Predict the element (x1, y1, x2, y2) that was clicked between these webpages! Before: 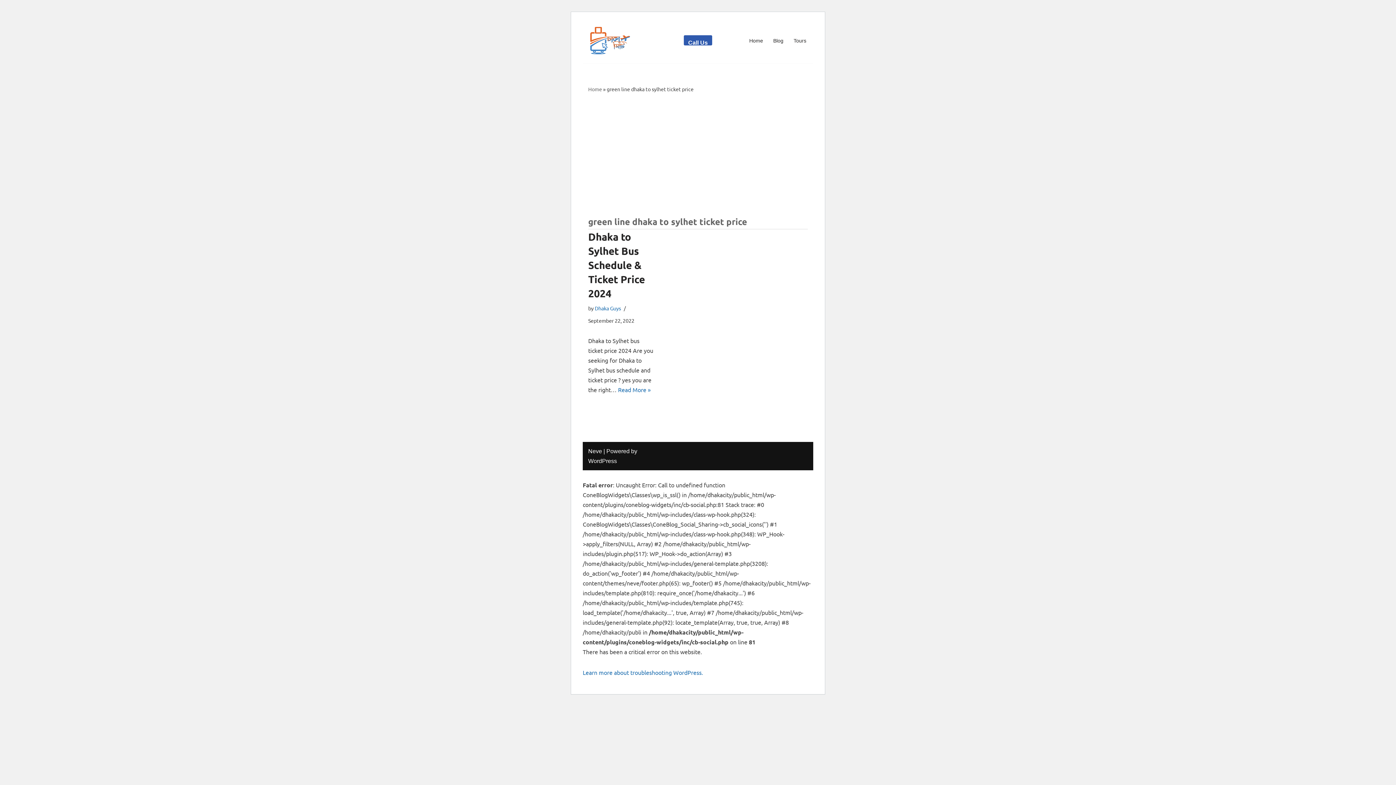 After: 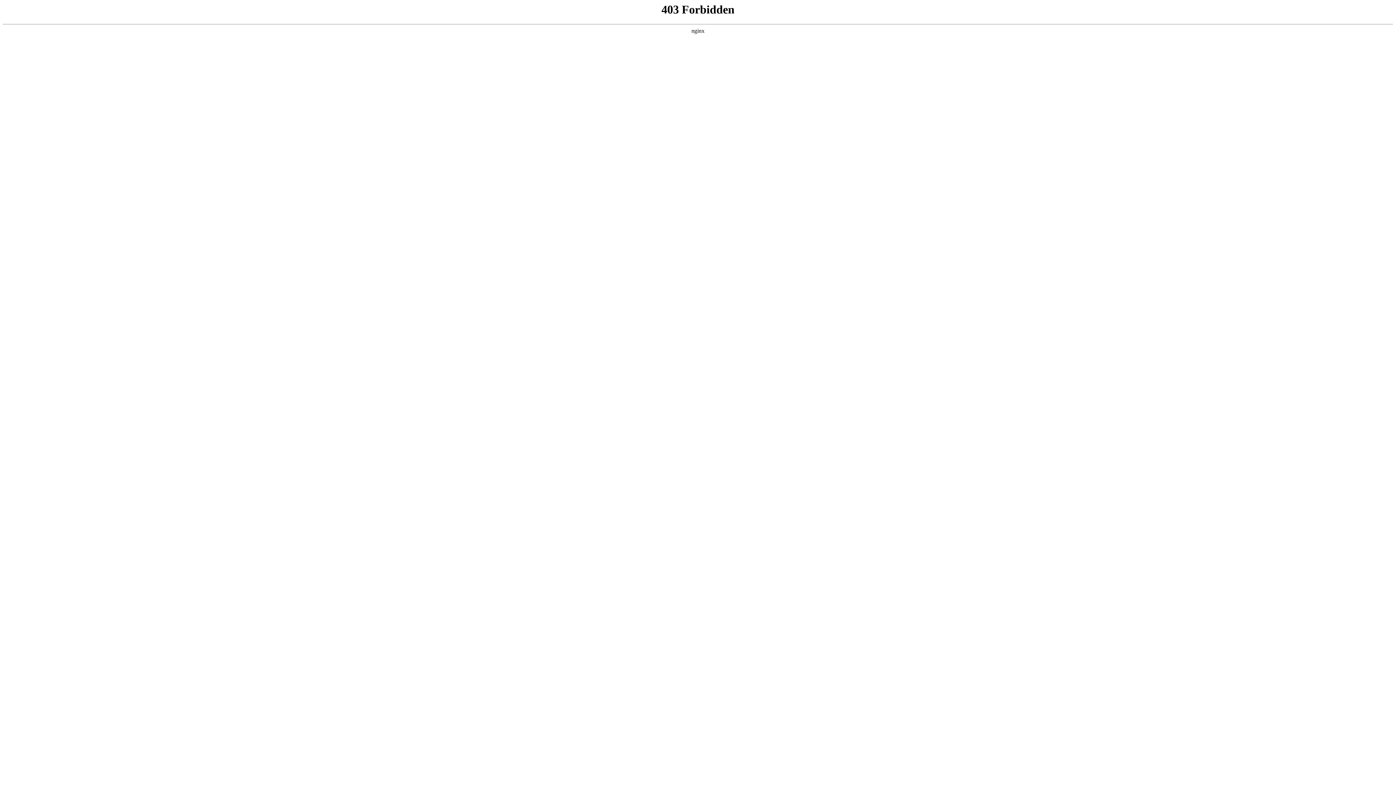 Action: label: WordPress bbox: (588, 458, 617, 464)